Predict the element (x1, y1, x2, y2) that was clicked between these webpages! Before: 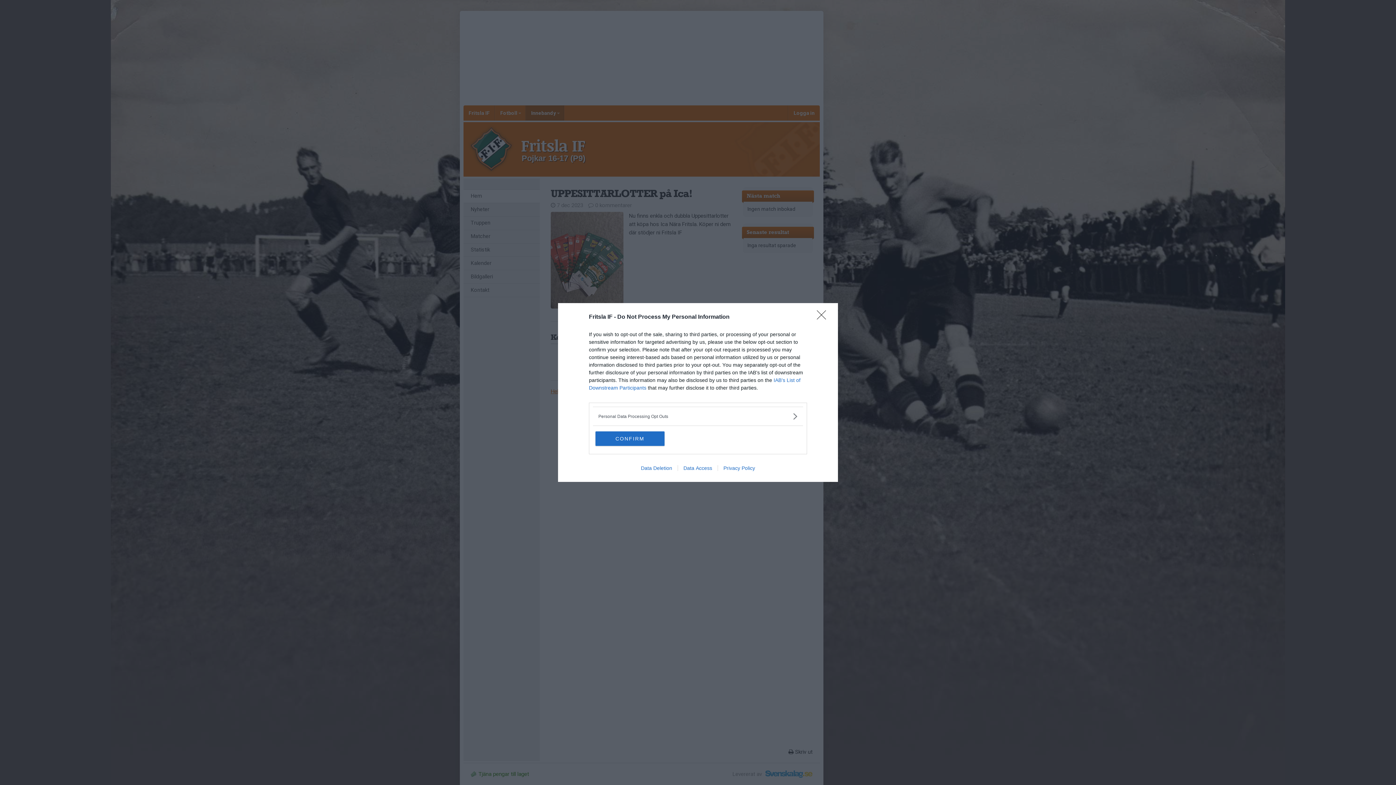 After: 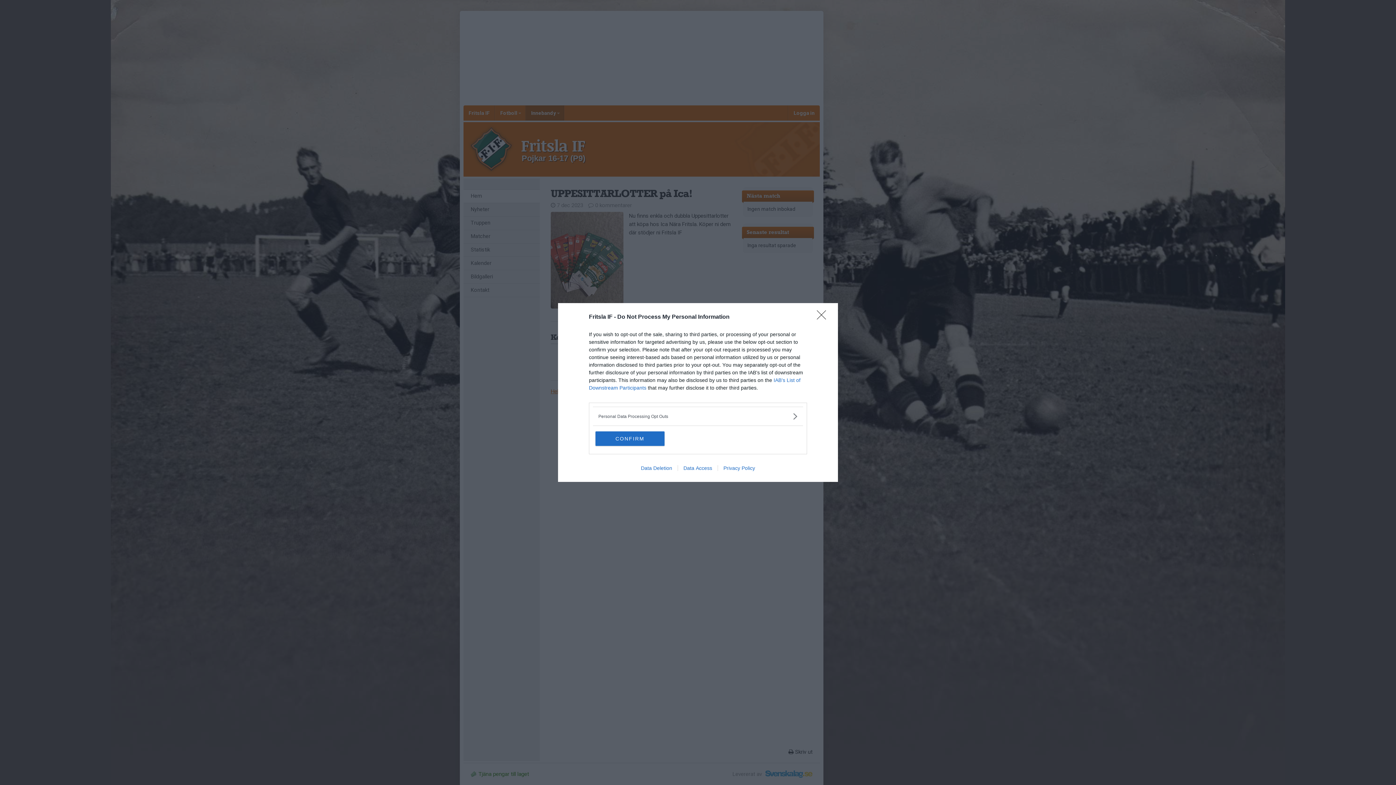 Action: label: Privacy Policy bbox: (717, 465, 760, 471)